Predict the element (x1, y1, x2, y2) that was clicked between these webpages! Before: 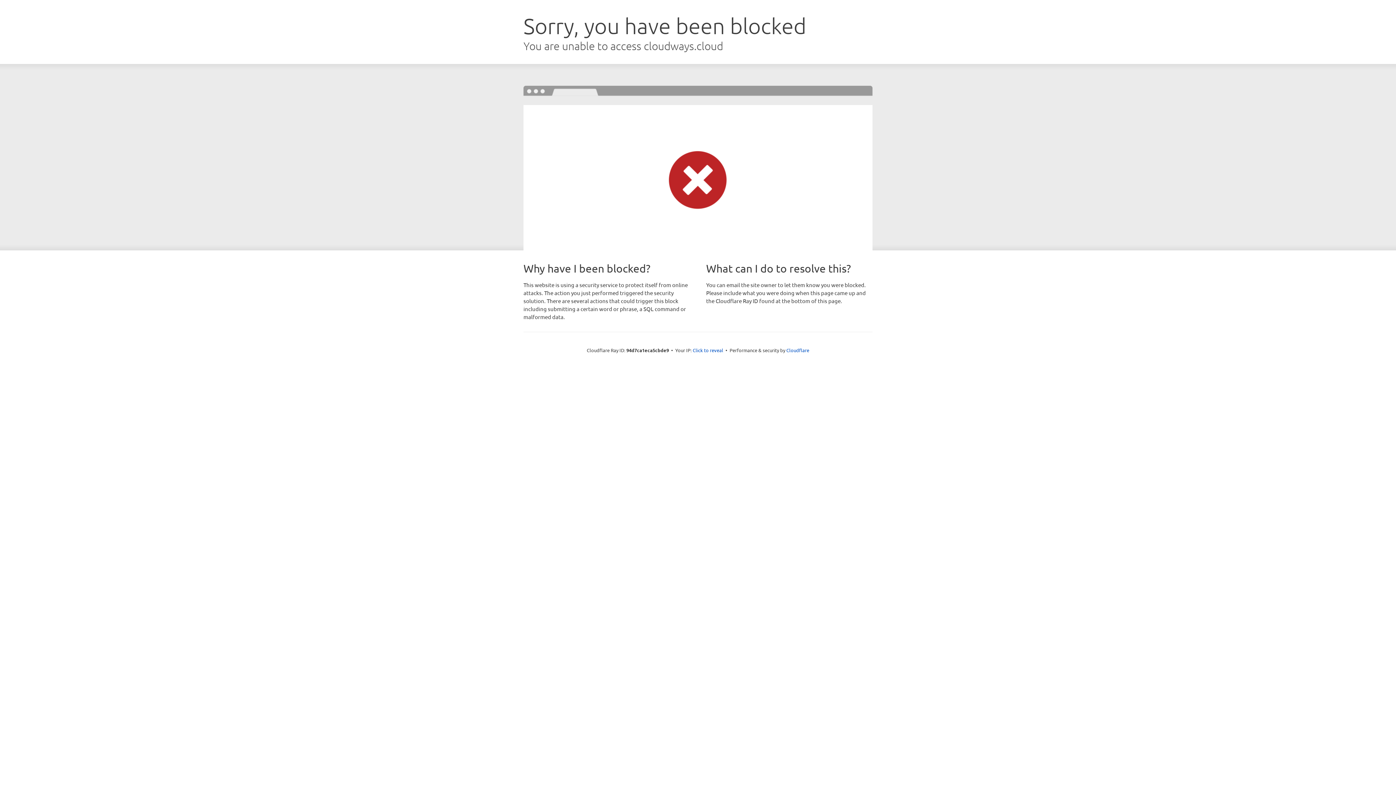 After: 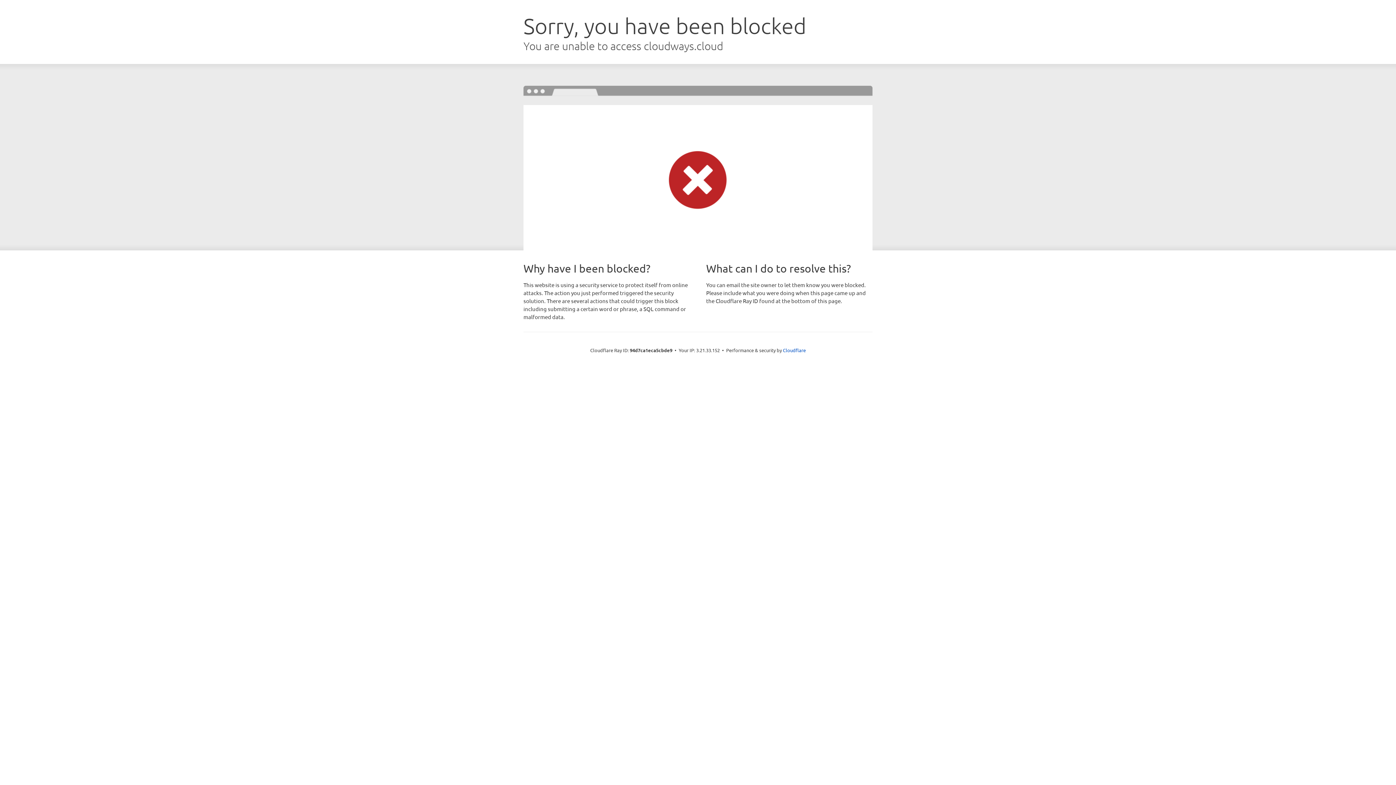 Action: bbox: (692, 346, 723, 353) label: Click to reveal